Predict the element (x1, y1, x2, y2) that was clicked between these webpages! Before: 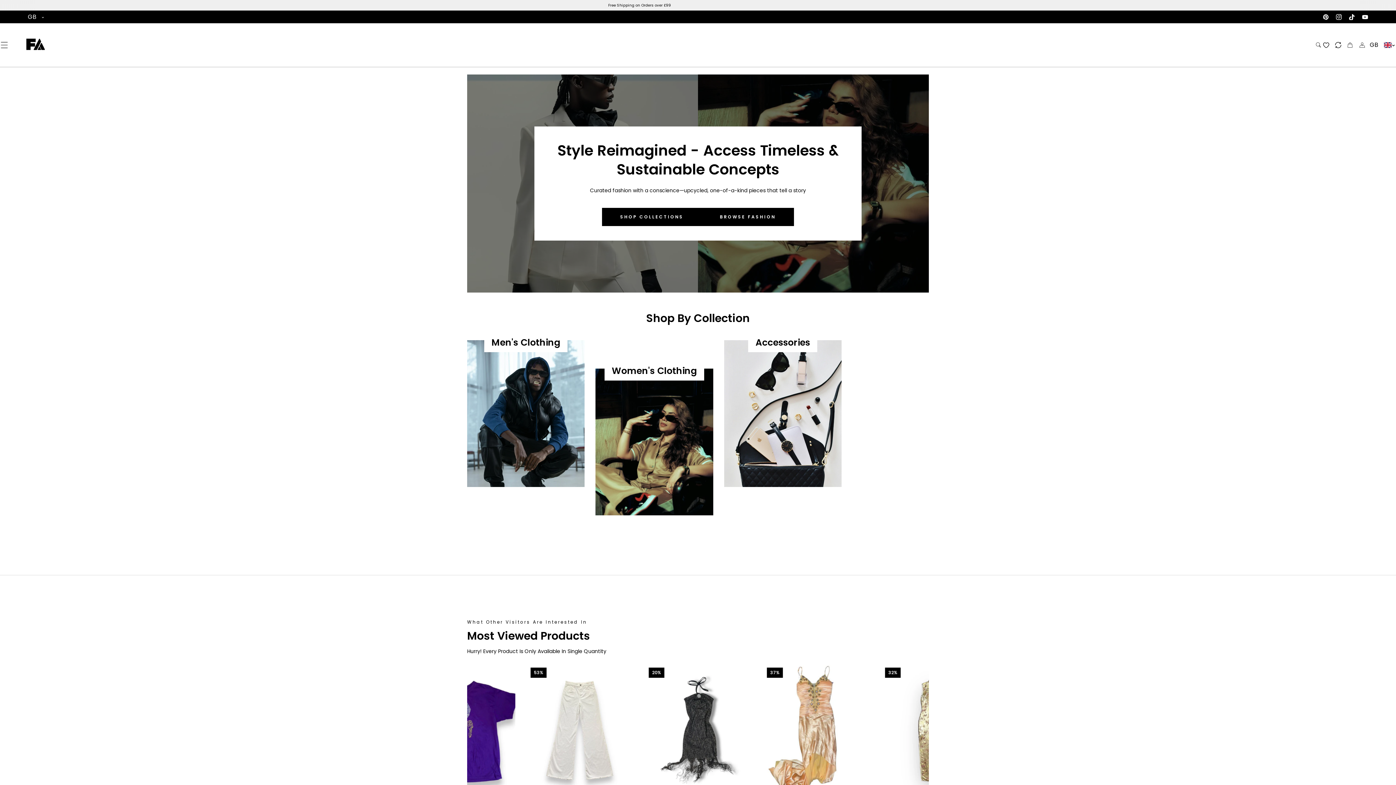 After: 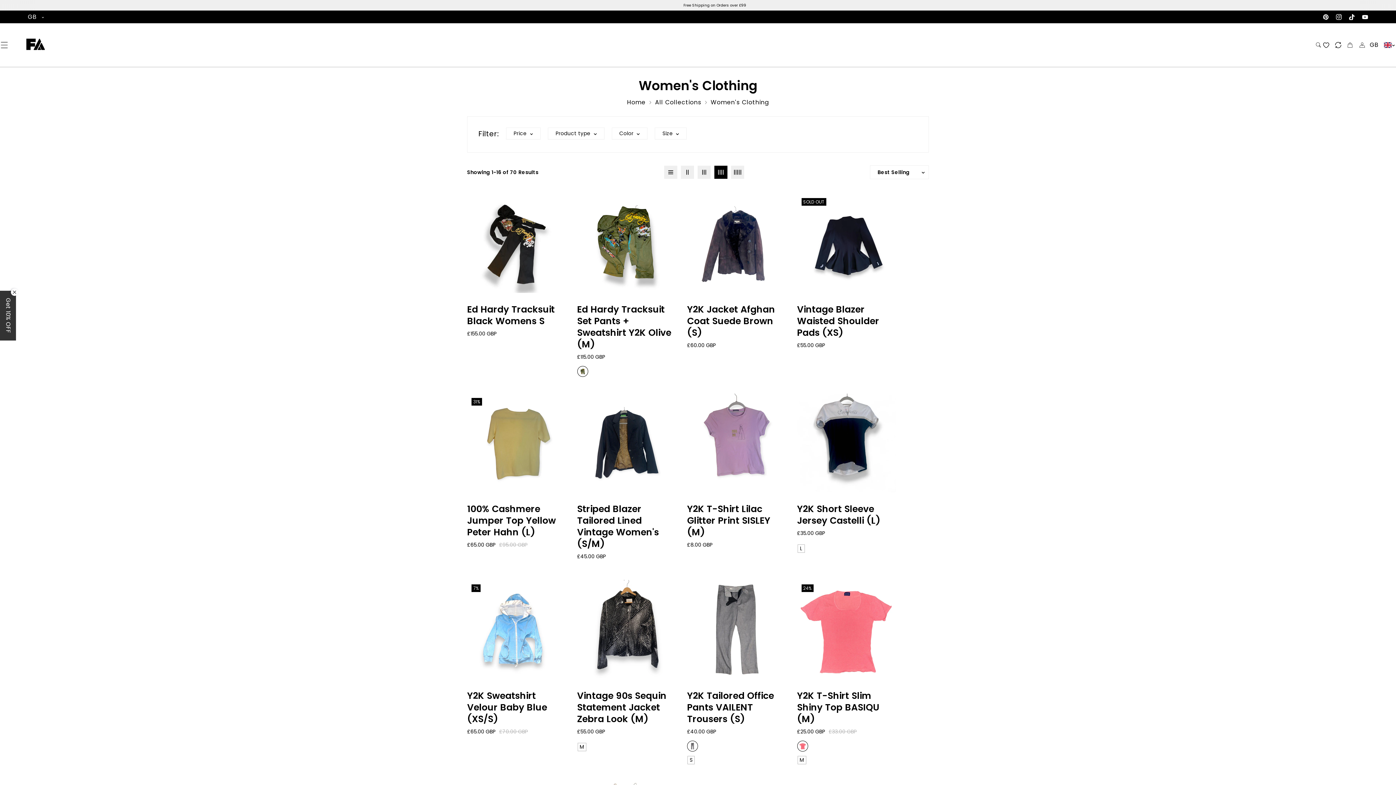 Action: label: Women's Clothing bbox: (611, 365, 697, 377)